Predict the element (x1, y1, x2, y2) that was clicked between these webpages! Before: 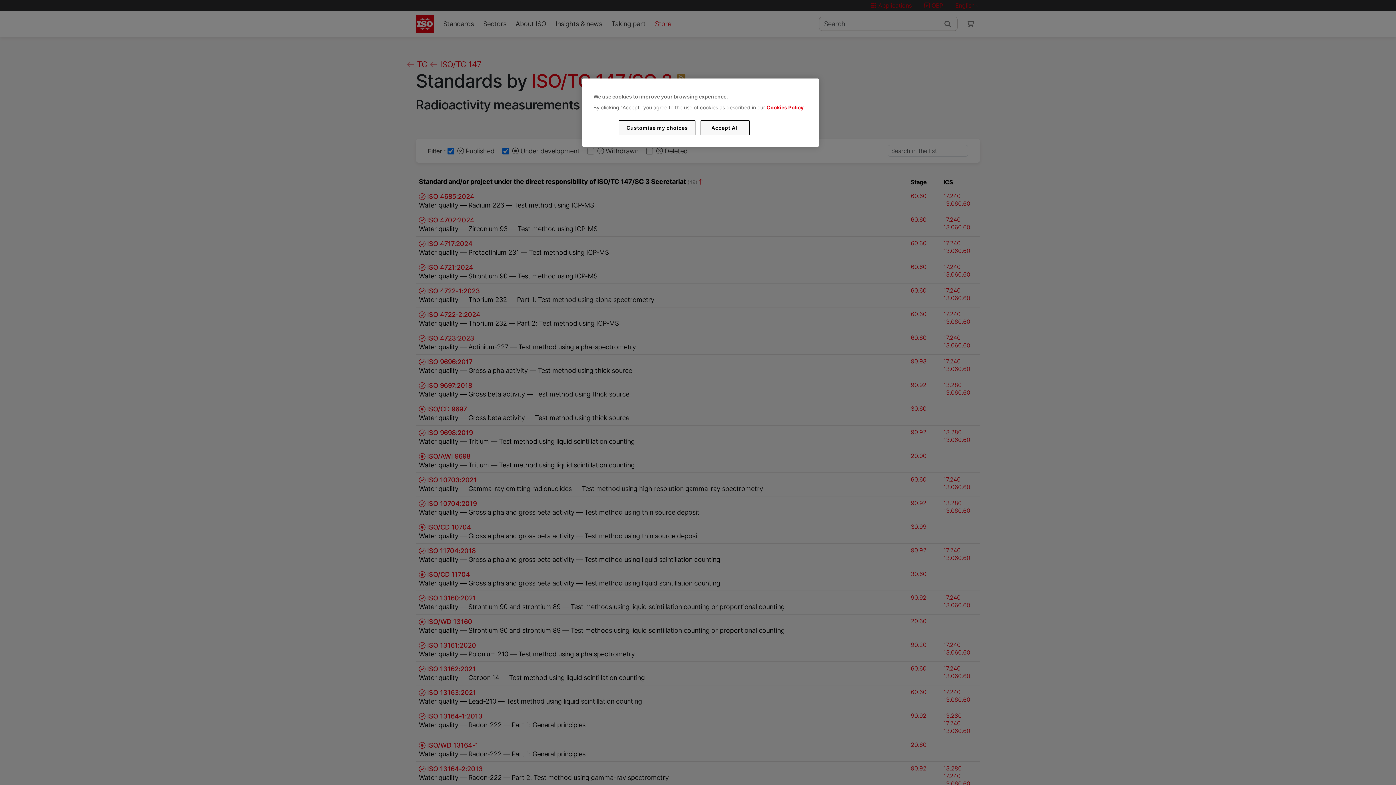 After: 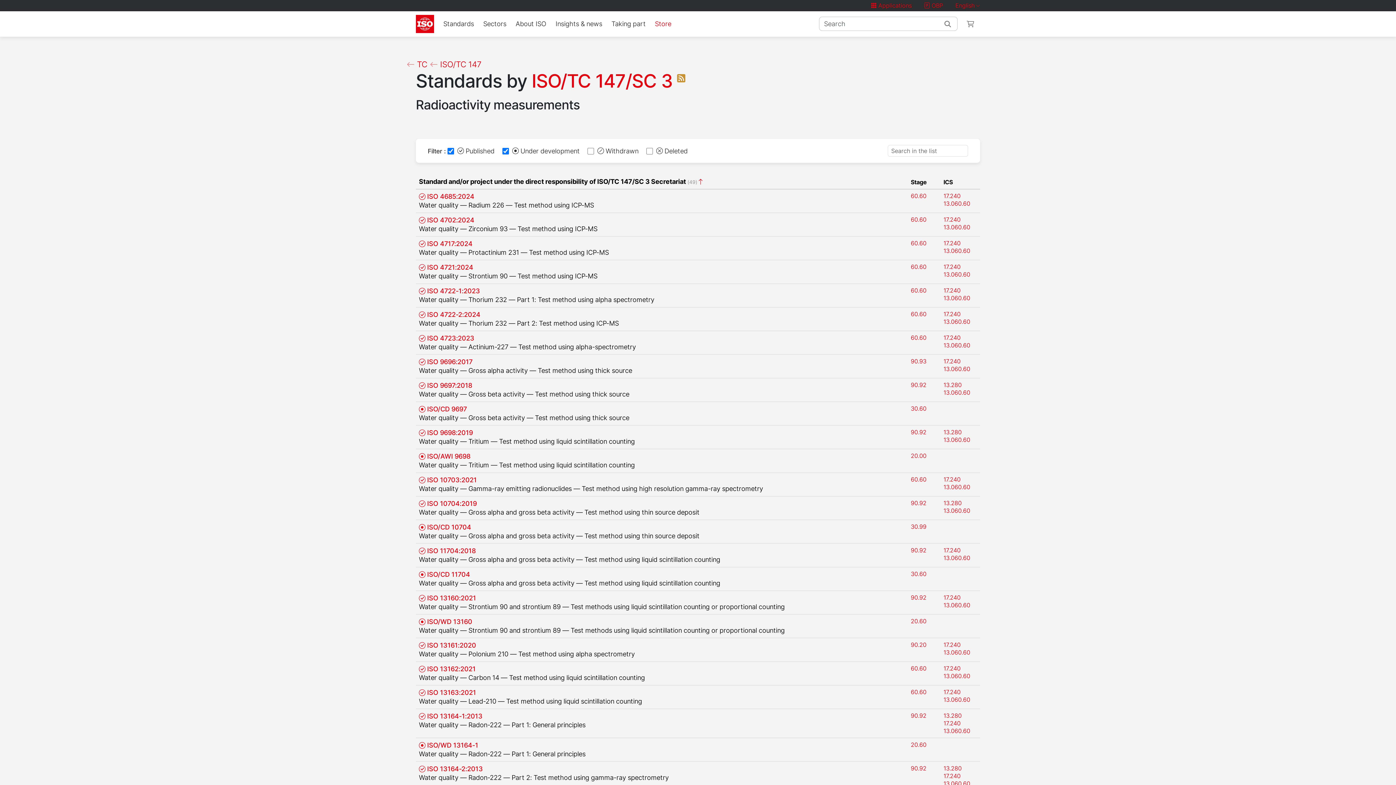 Action: label: Accept All bbox: (700, 120, 749, 135)